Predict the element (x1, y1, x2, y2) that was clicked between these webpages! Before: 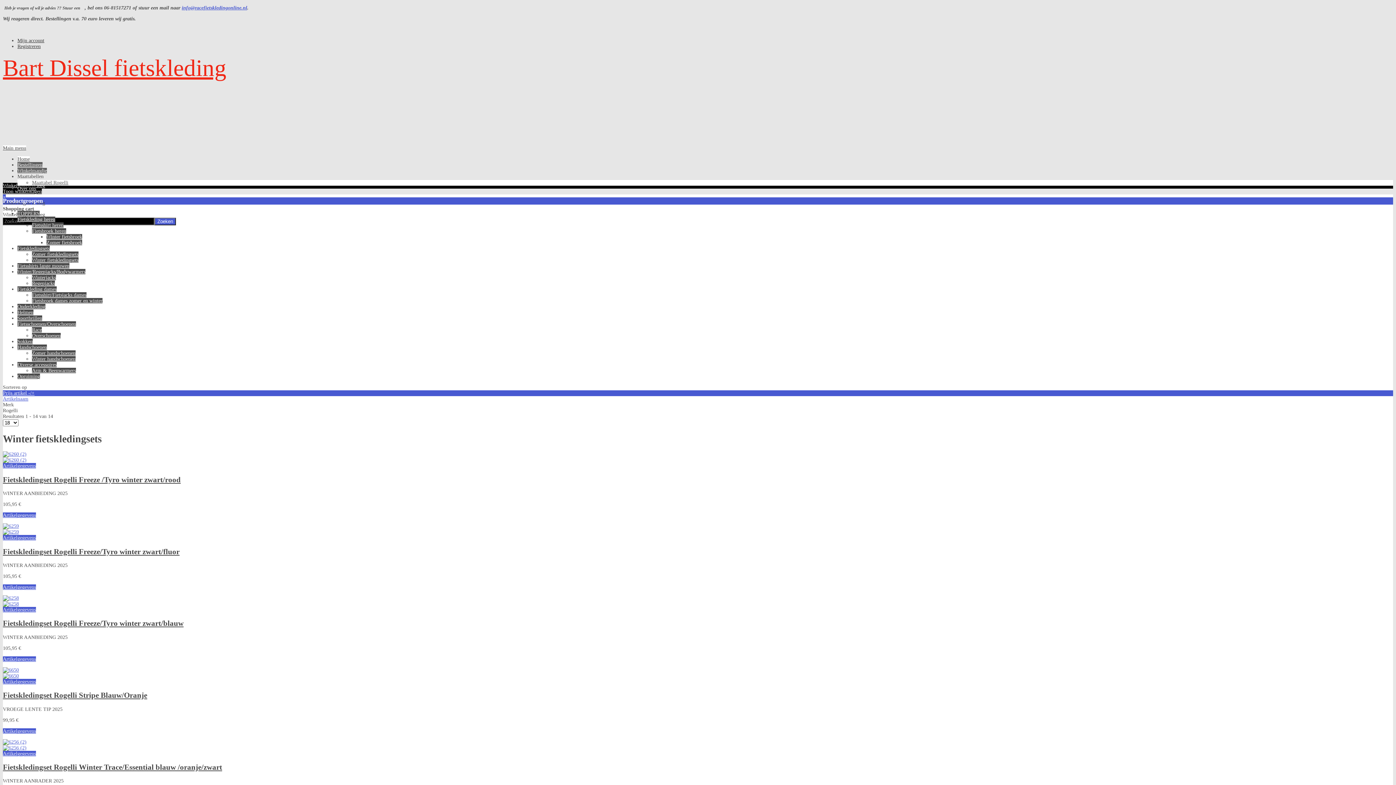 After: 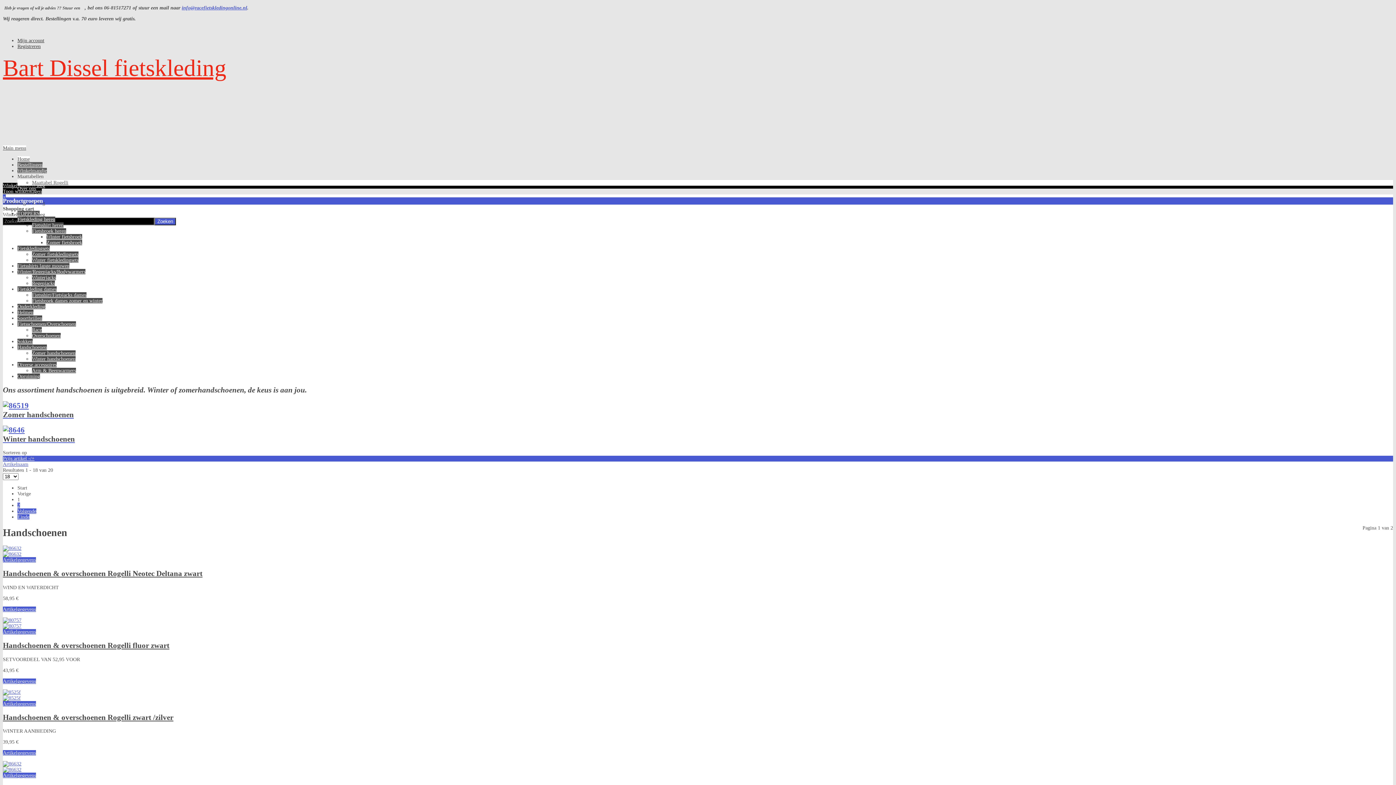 Action: bbox: (17, 344, 46, 350) label: Handschoenen